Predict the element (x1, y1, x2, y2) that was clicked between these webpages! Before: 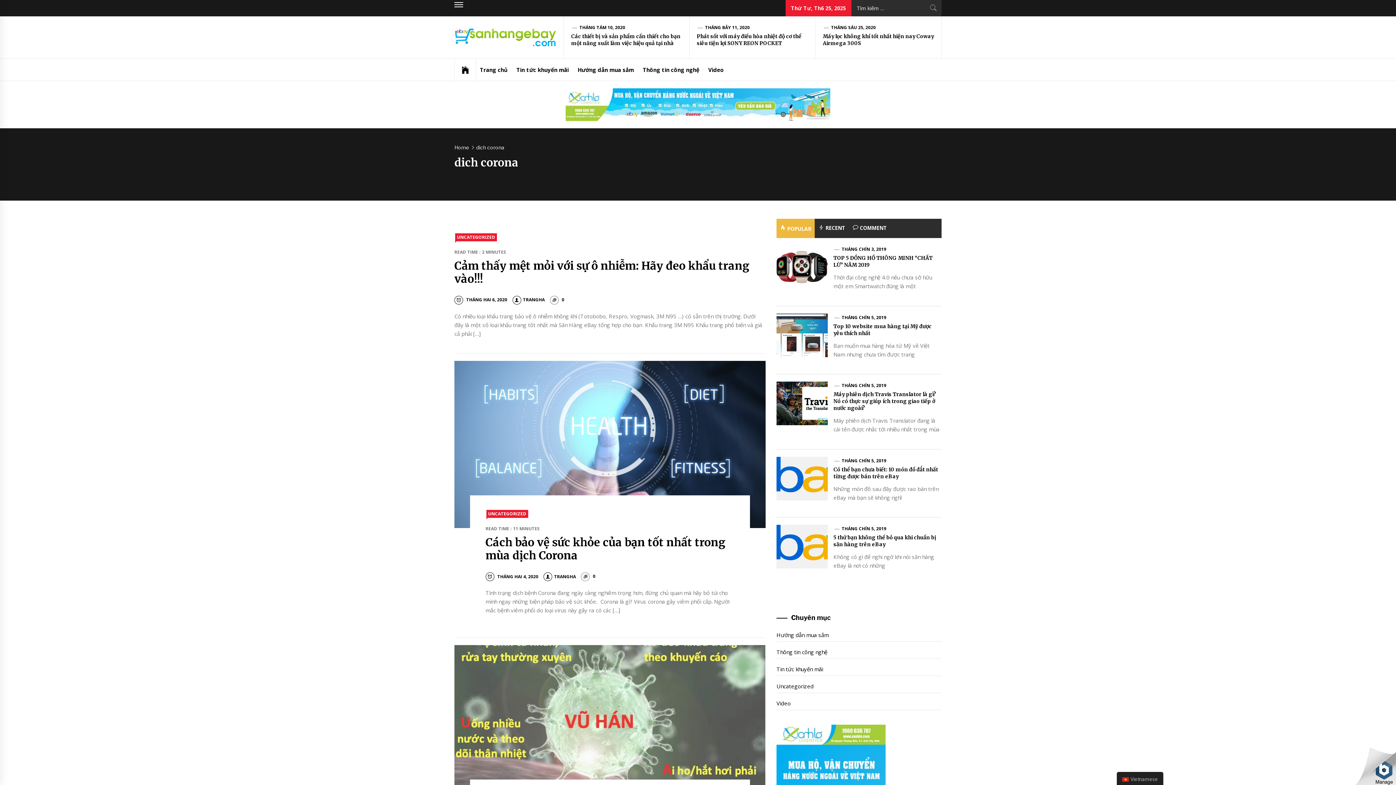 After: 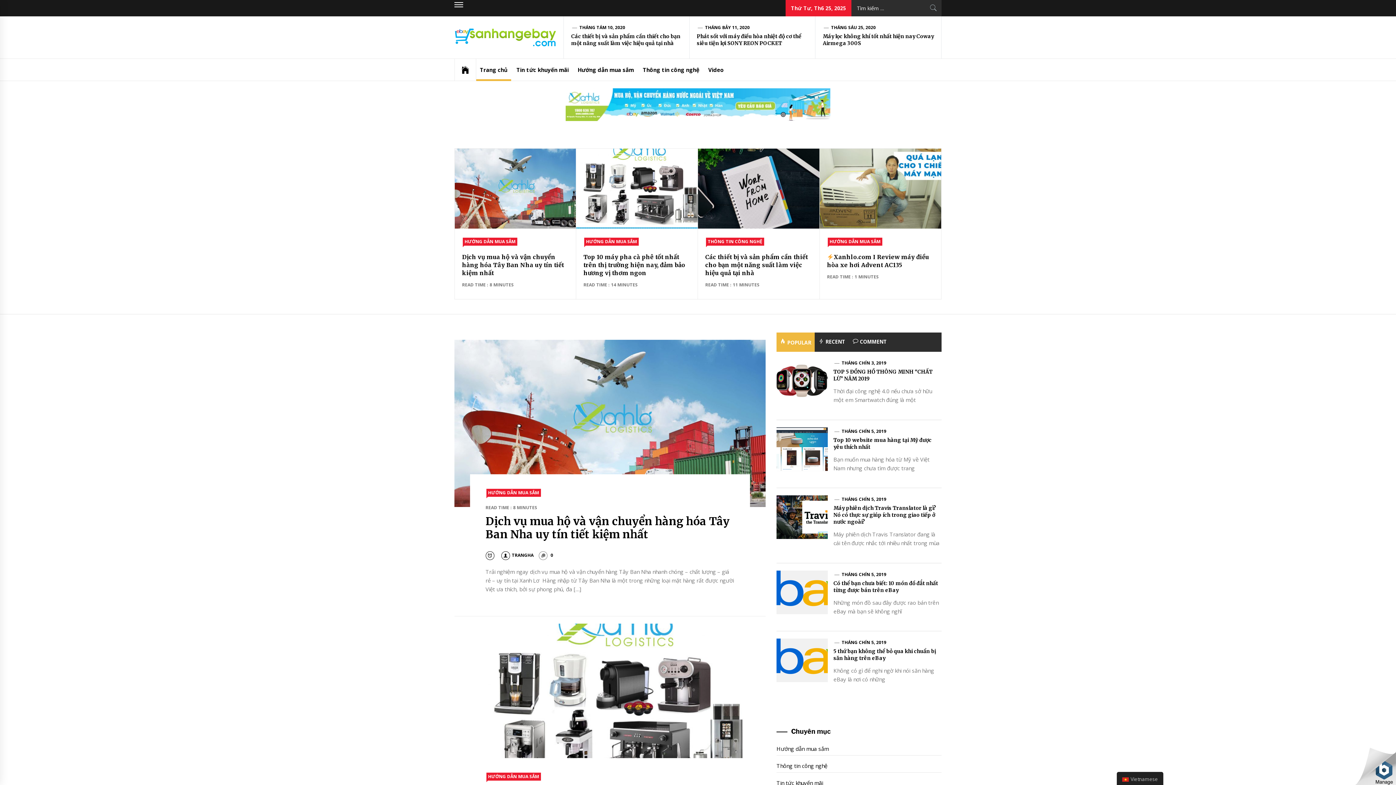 Action: bbox: (454, 32, 556, 39)